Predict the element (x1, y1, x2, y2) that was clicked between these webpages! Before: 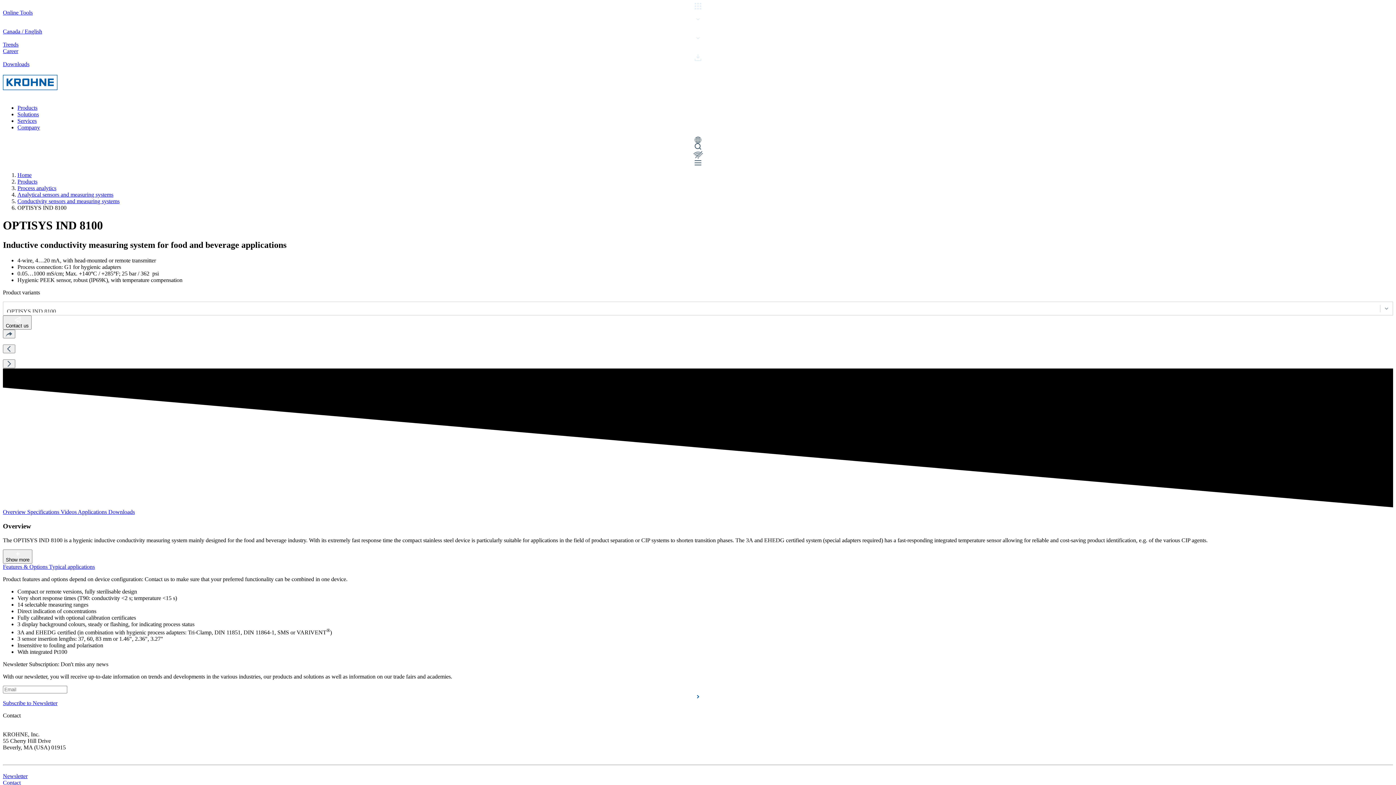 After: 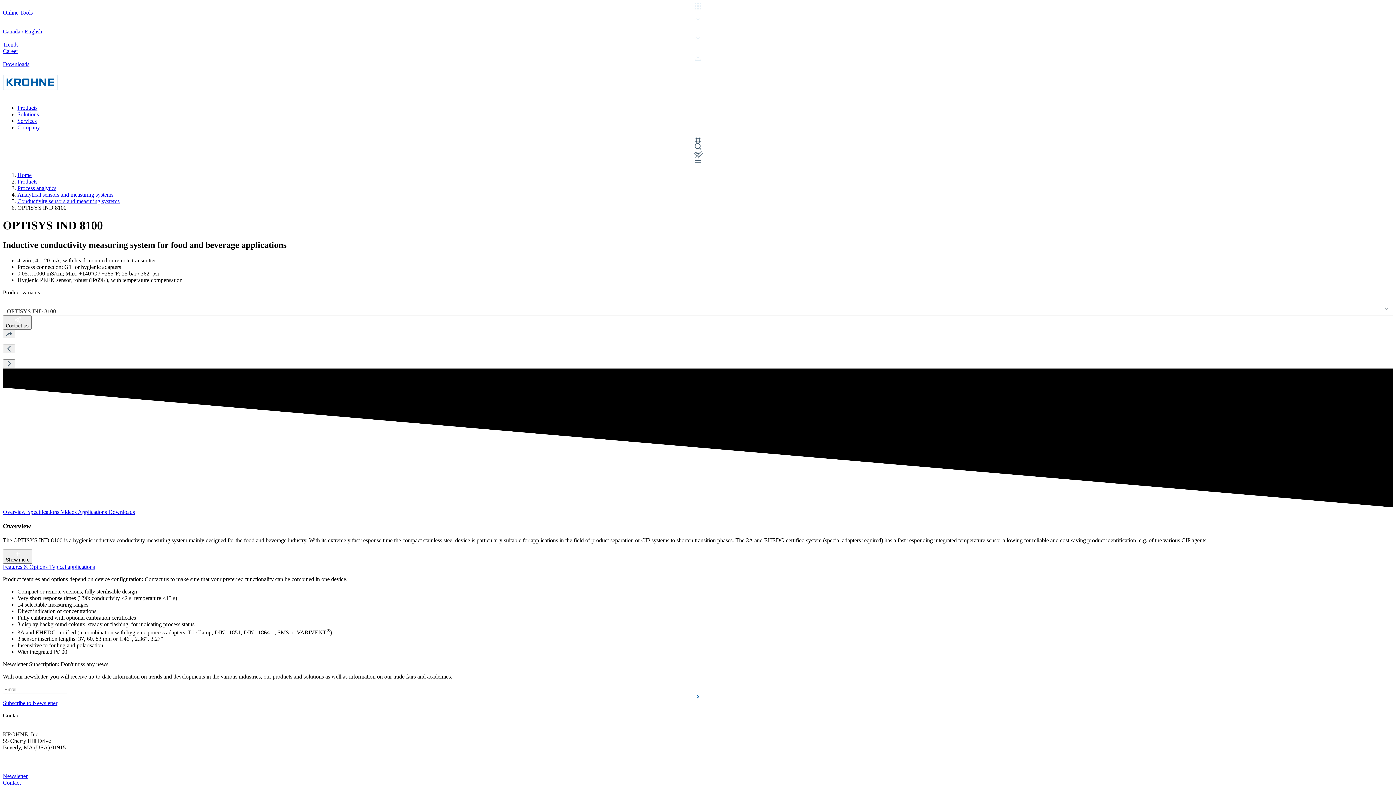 Action: label: Canada / English bbox: (2, 28, 1393, 41)